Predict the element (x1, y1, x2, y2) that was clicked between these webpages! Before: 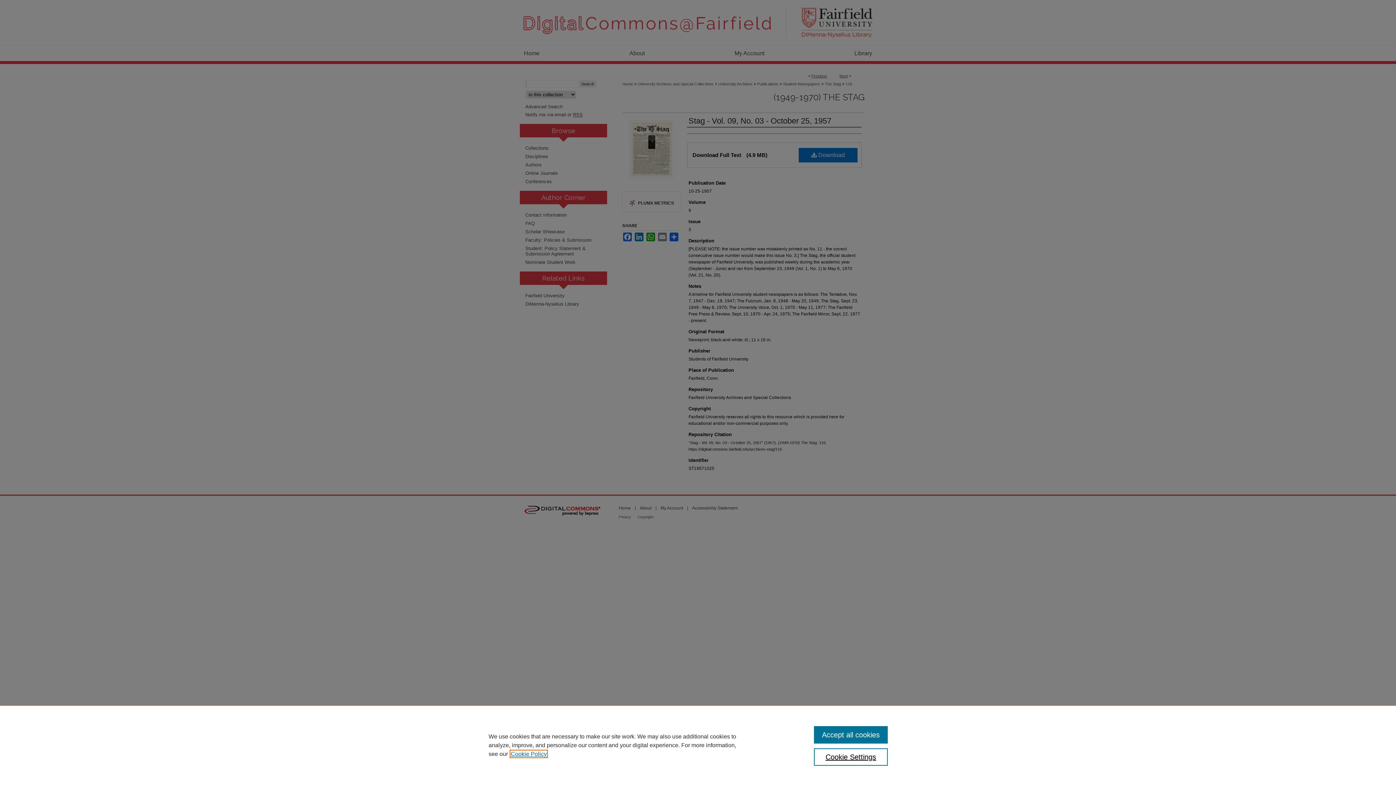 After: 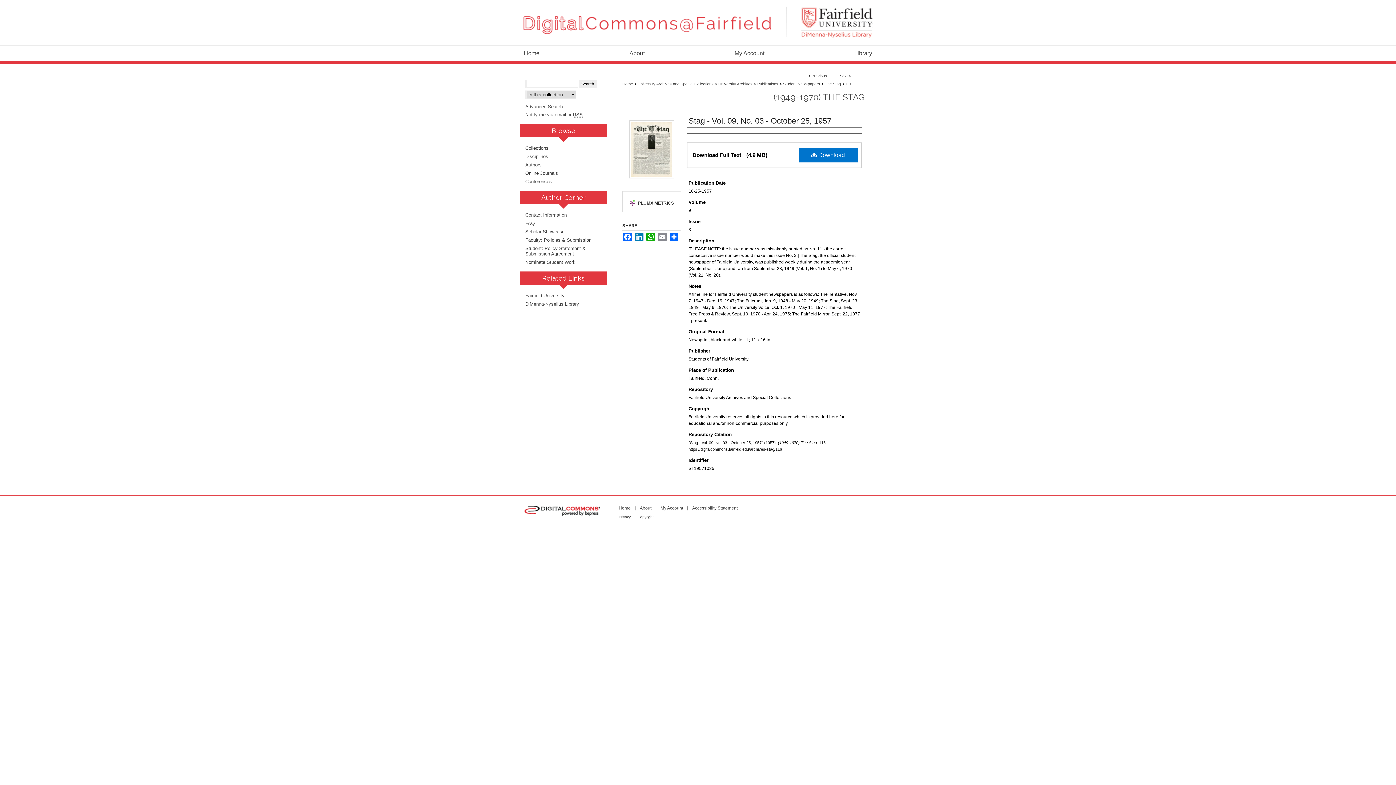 Action: bbox: (814, 726, 887, 744) label: Accept all cookies